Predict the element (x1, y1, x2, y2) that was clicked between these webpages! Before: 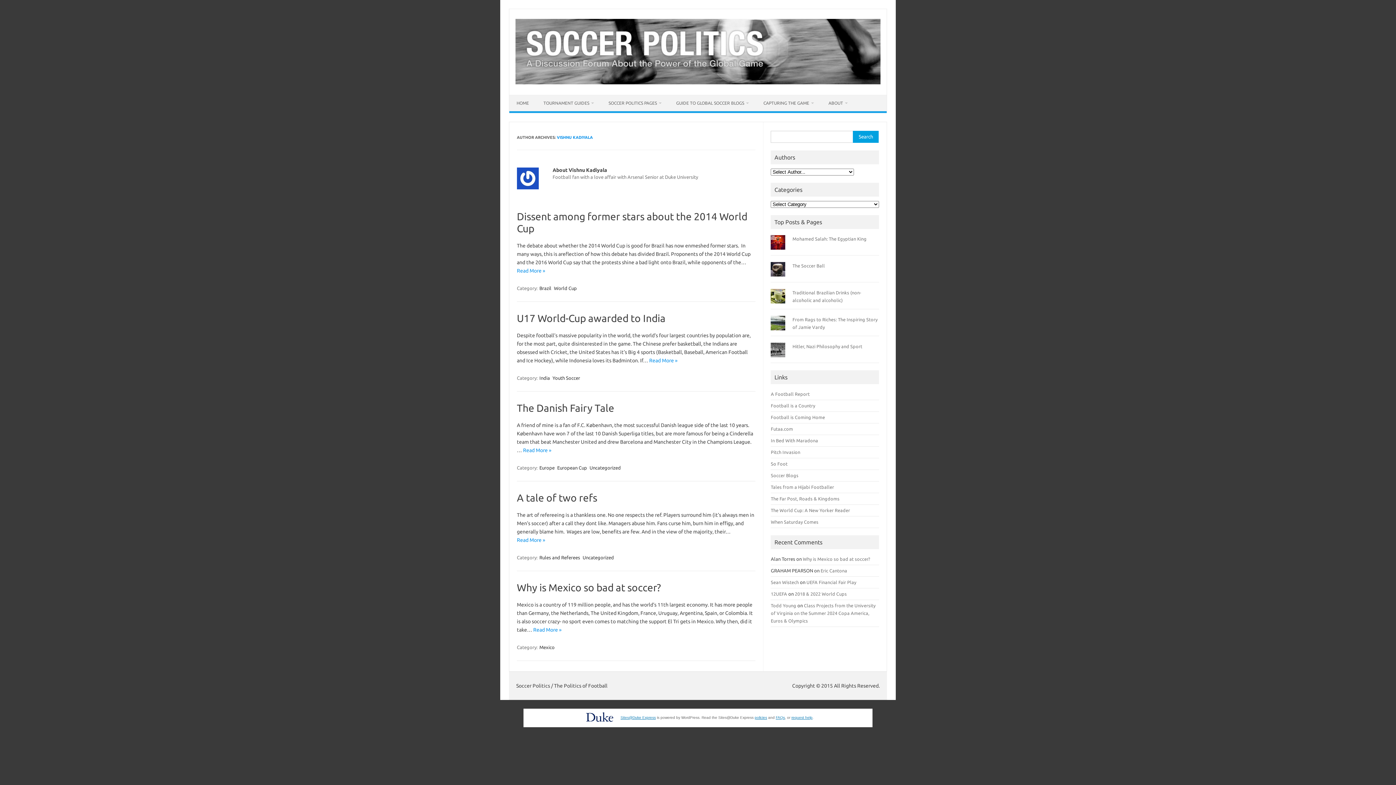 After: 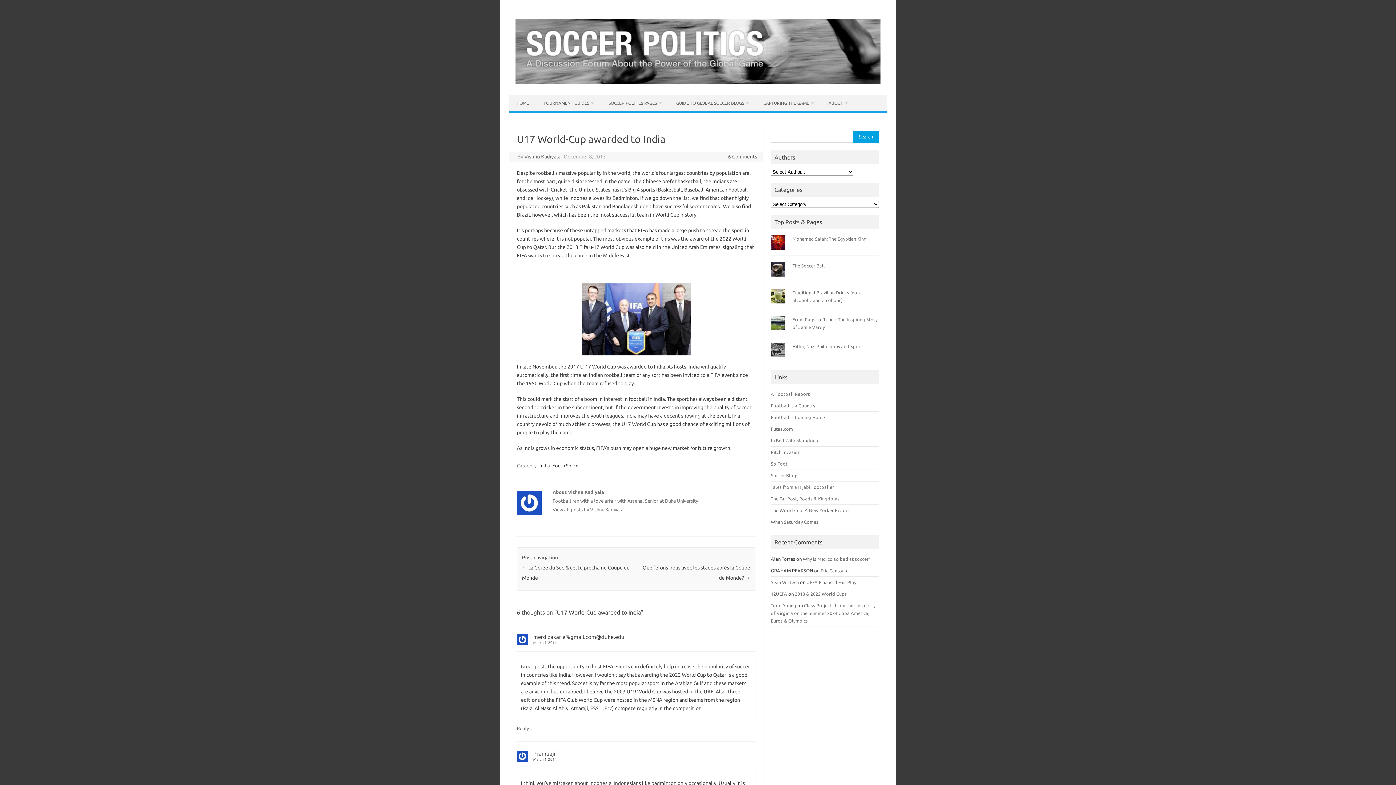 Action: bbox: (649, 357, 677, 363) label: Read More »